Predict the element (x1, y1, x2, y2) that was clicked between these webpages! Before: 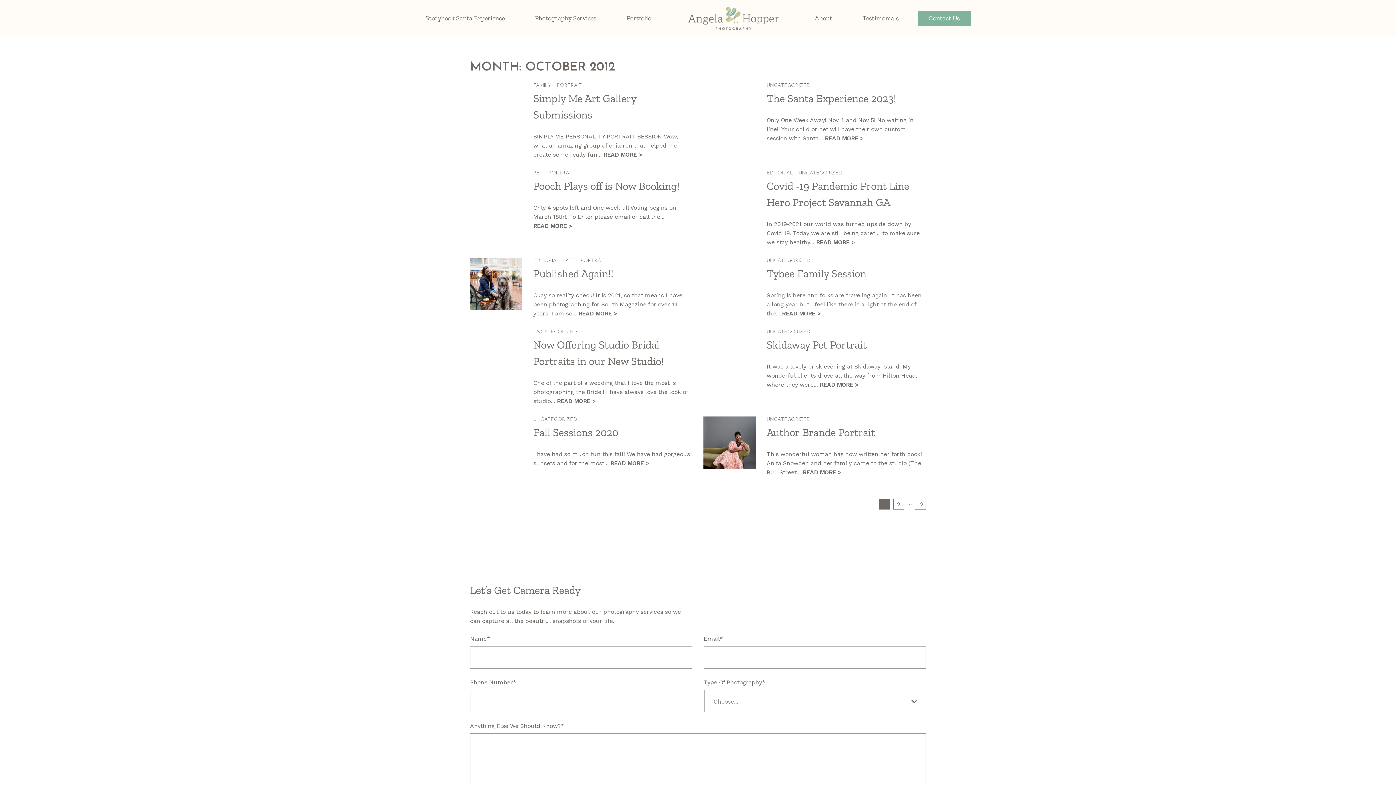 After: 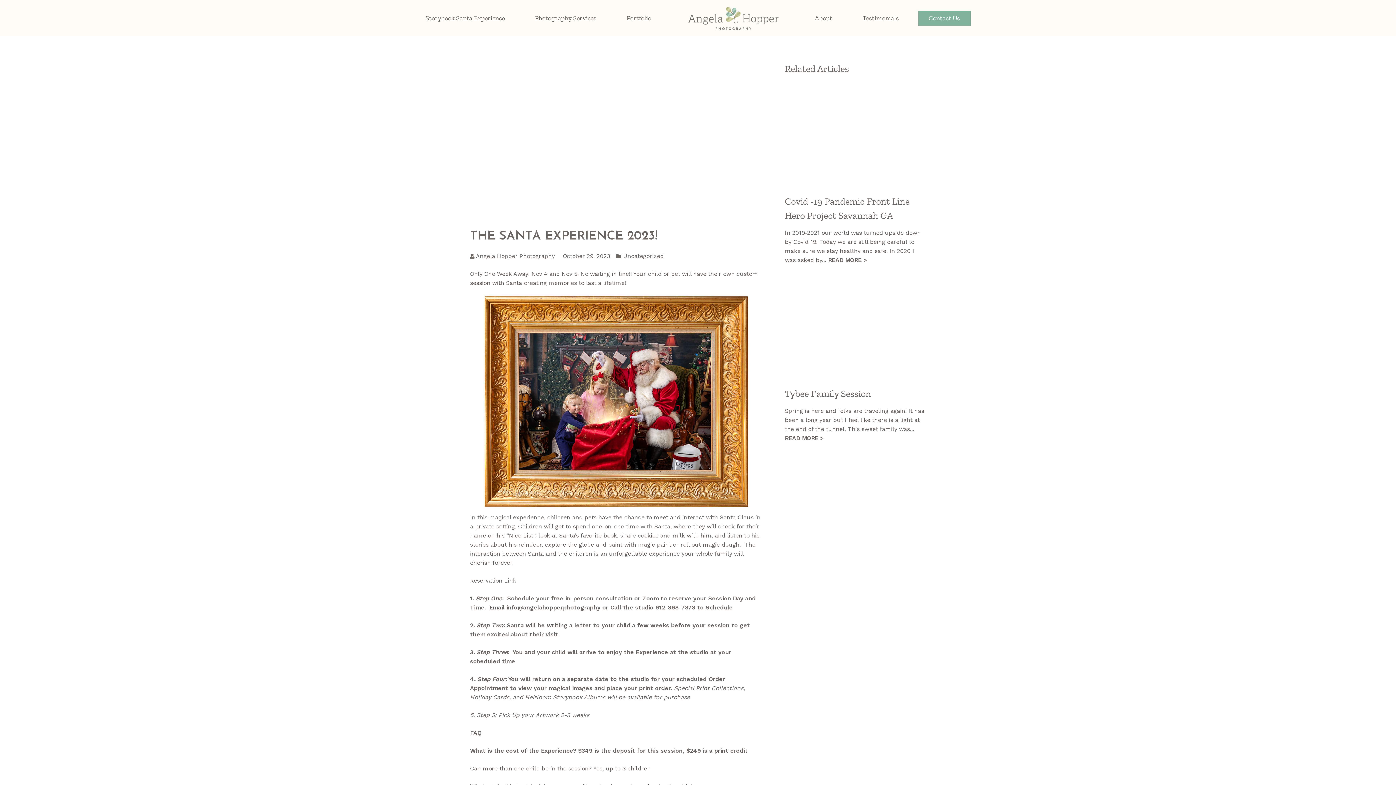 Action: bbox: (825, 134, 864, 141) label: READ MORE